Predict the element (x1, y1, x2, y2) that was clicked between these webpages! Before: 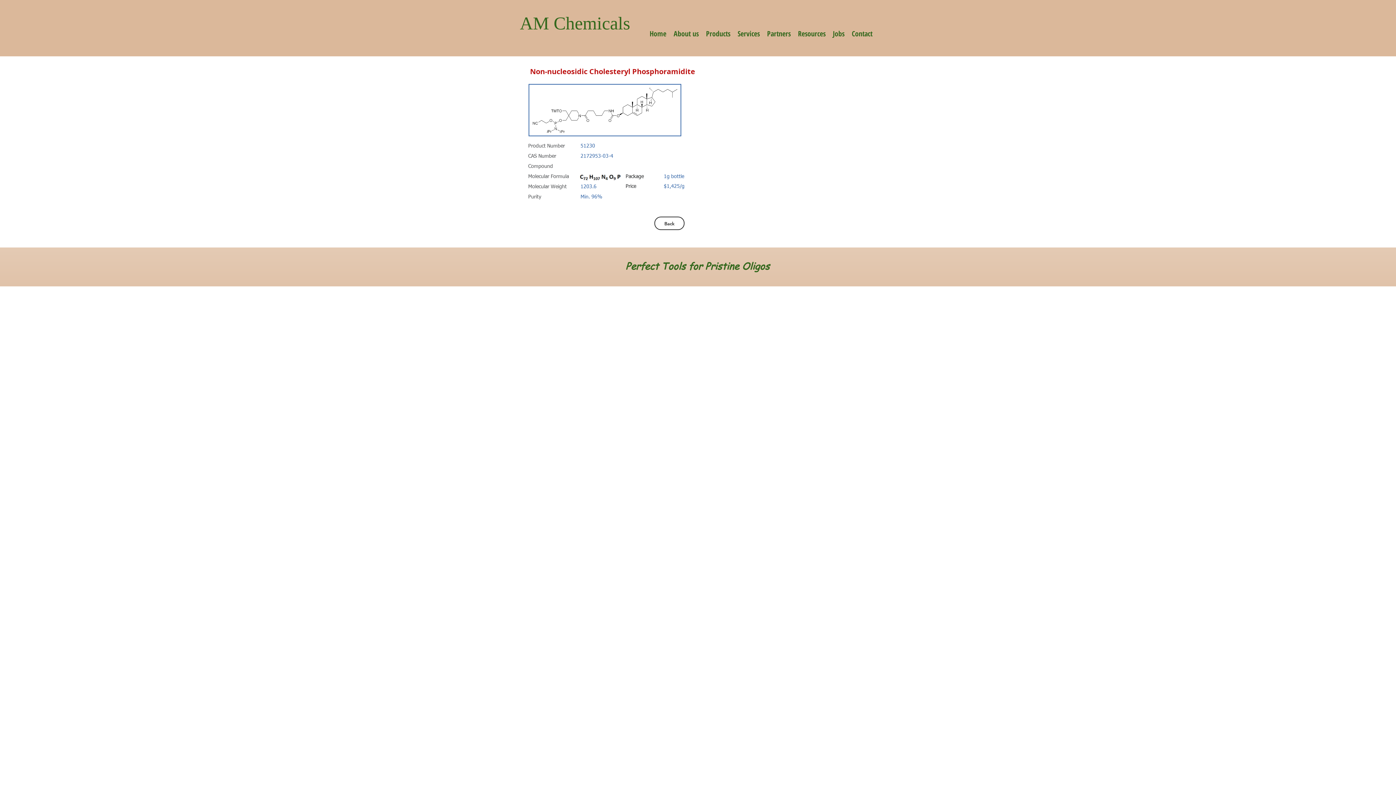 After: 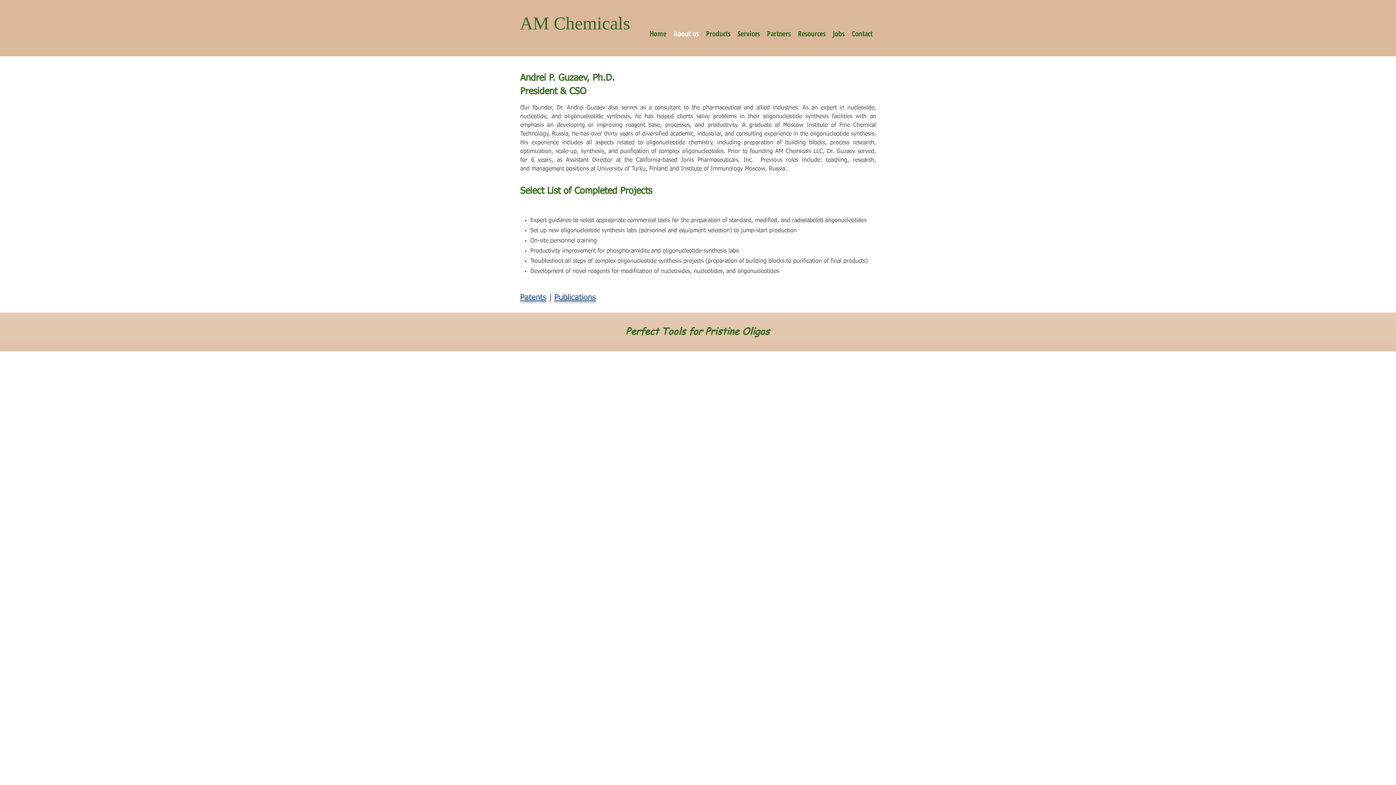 Action: bbox: (670, 23, 702, 44) label: About us